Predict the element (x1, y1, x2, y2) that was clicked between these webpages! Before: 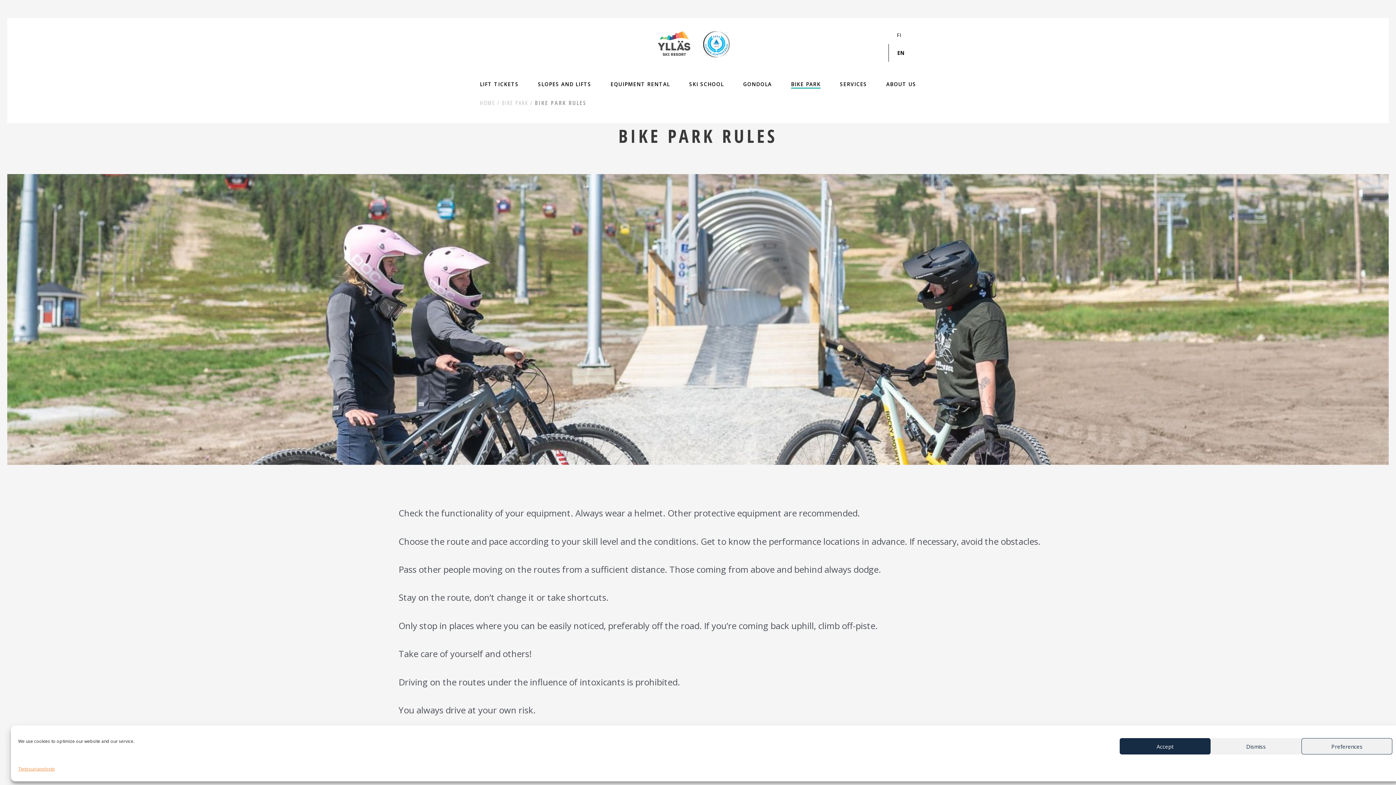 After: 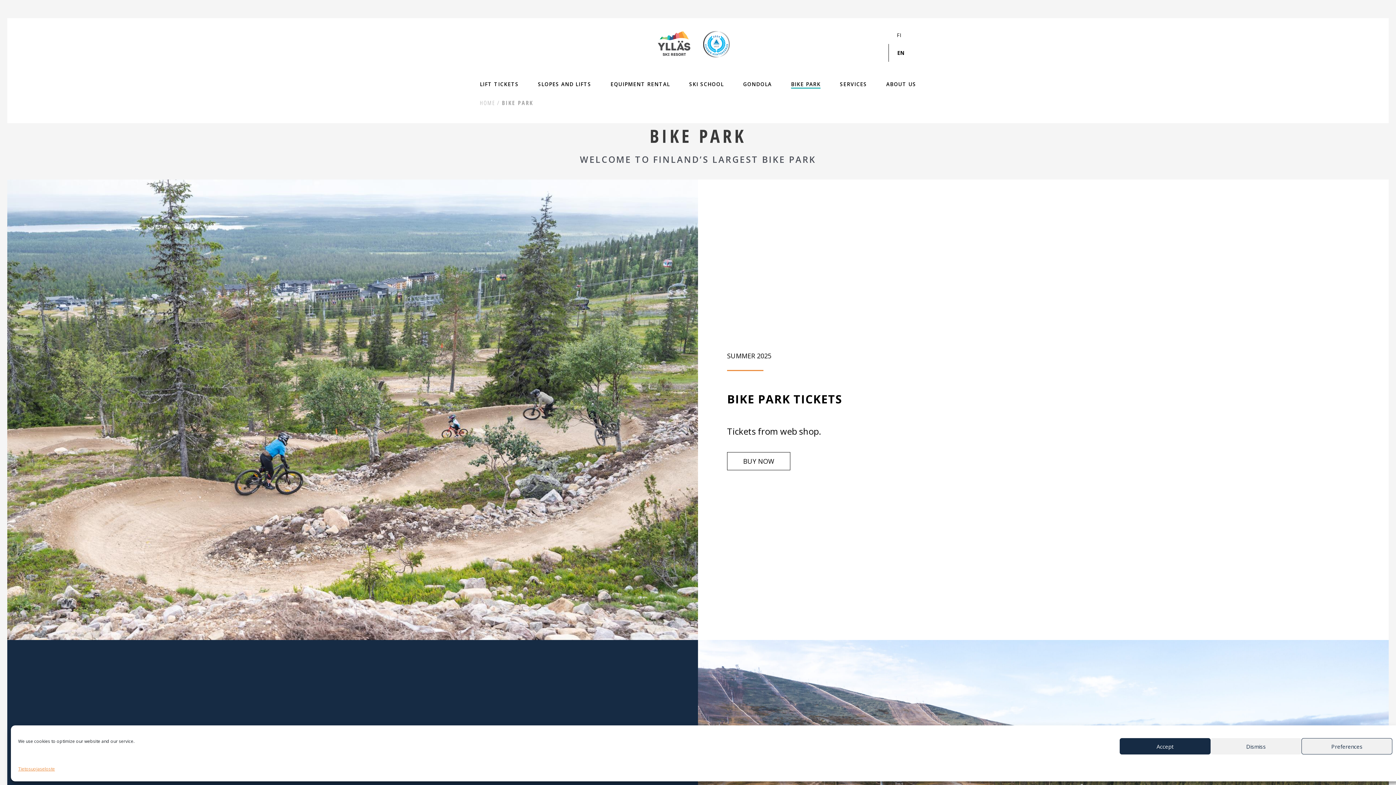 Action: bbox: (502, 98, 528, 106) label: BIKE PARK